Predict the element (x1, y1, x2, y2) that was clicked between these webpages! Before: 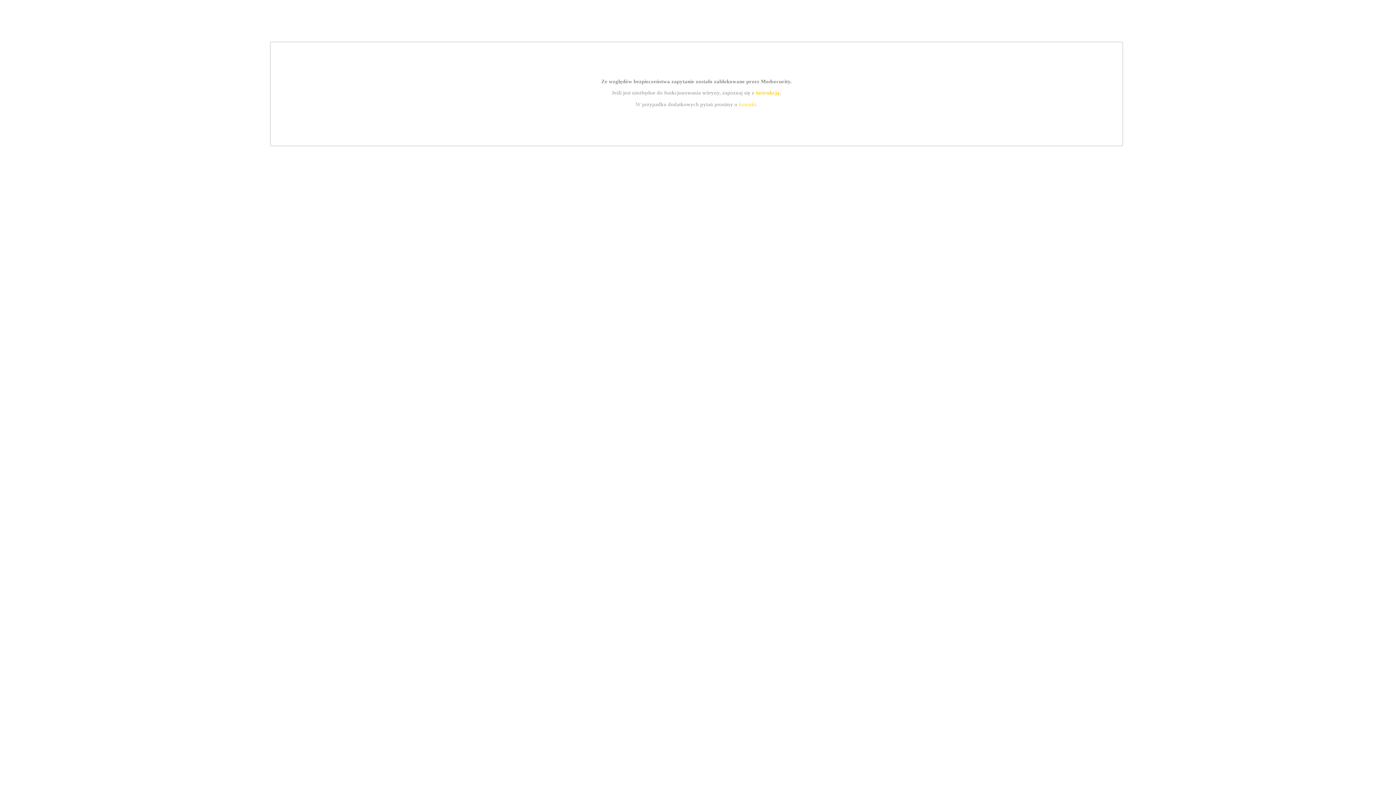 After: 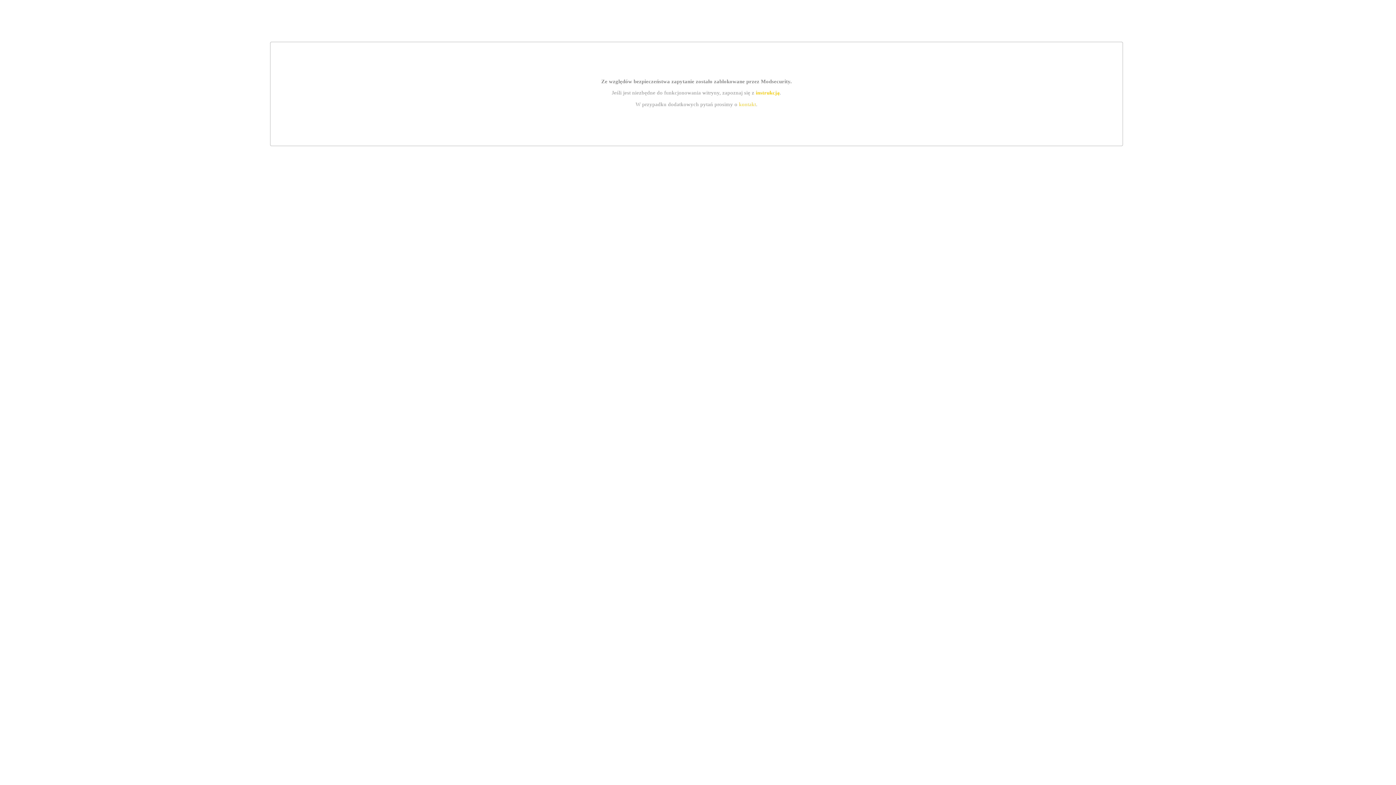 Action: label: instrukcją bbox: (755, 89, 779, 95)